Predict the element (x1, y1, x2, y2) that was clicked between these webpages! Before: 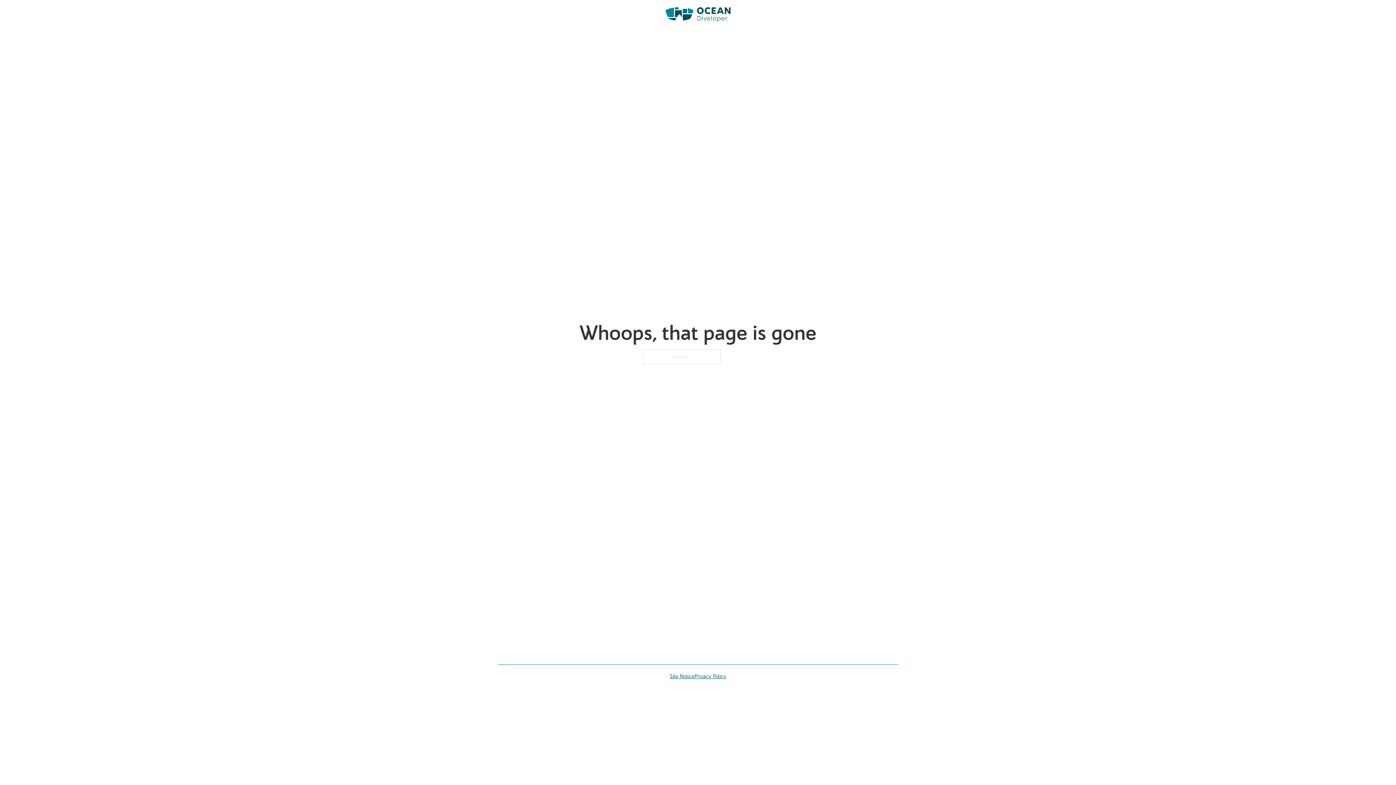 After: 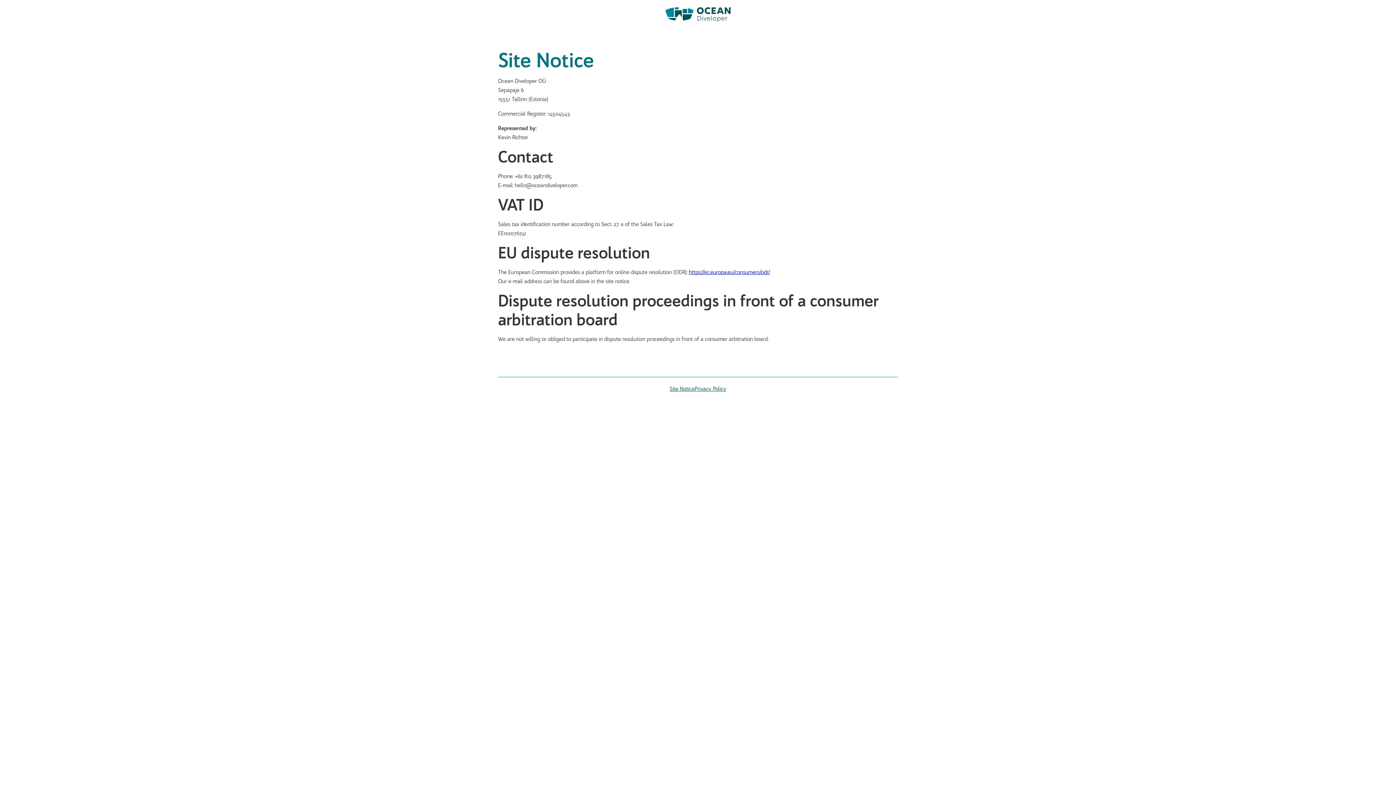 Action: bbox: (669, 672, 694, 681) label: Site Notice